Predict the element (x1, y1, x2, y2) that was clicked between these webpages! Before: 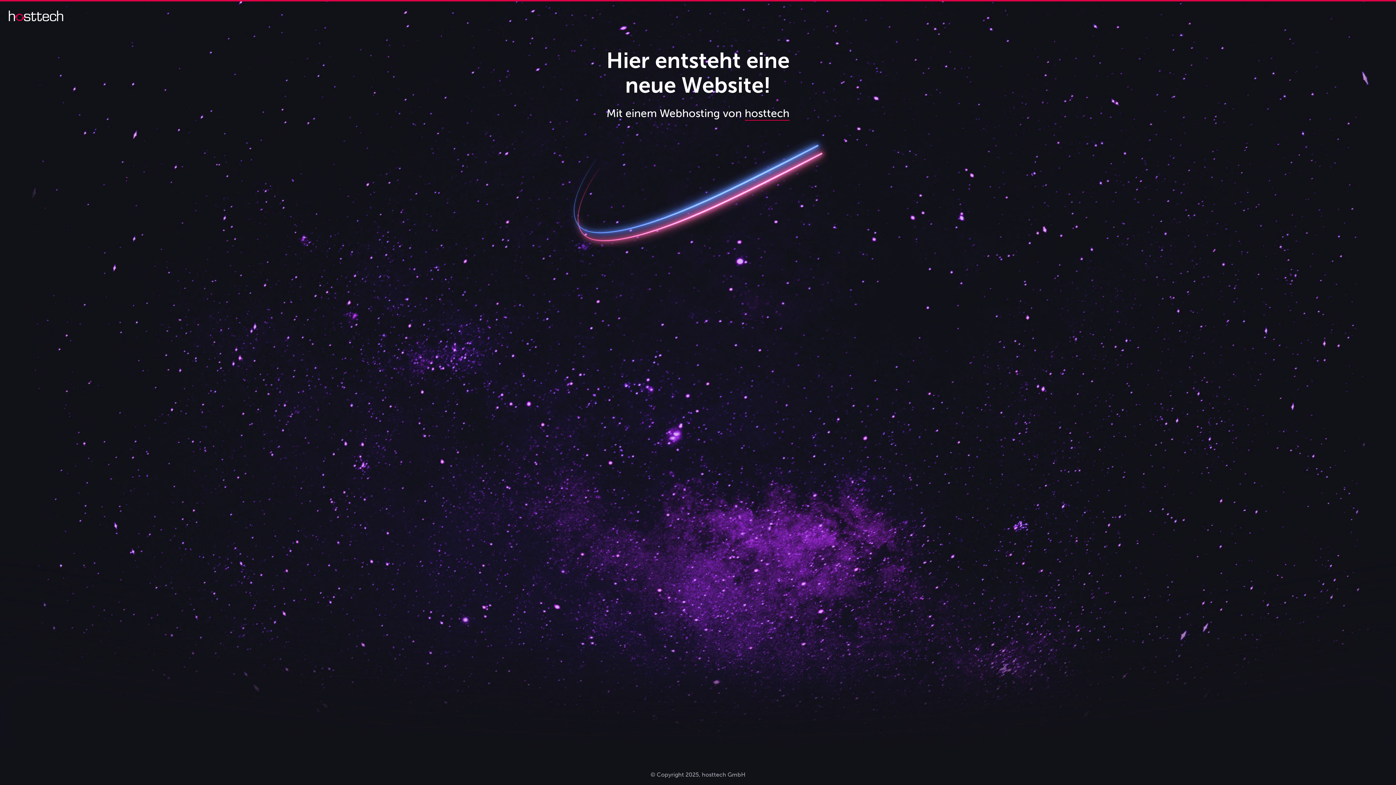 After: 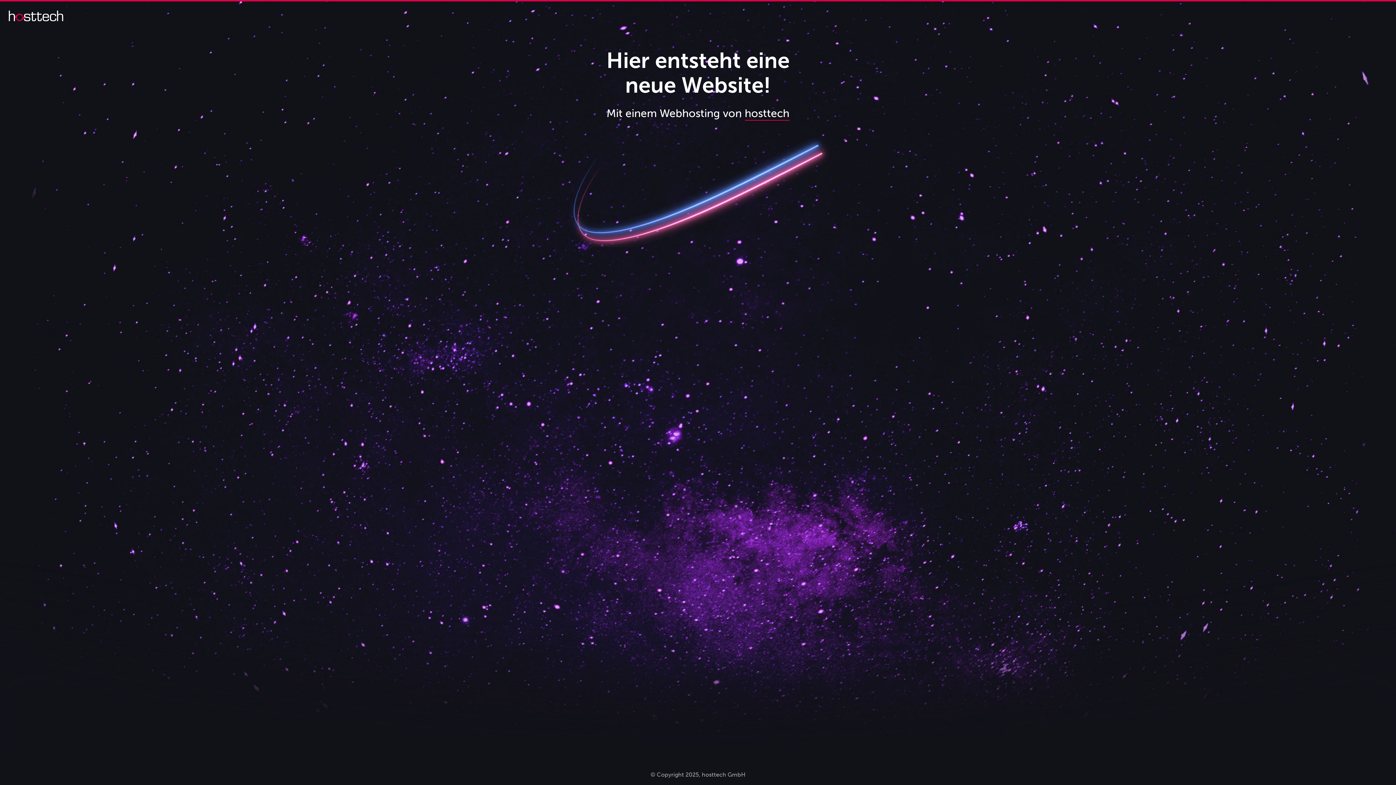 Action: label: hosttech bbox: (744, 106, 789, 120)